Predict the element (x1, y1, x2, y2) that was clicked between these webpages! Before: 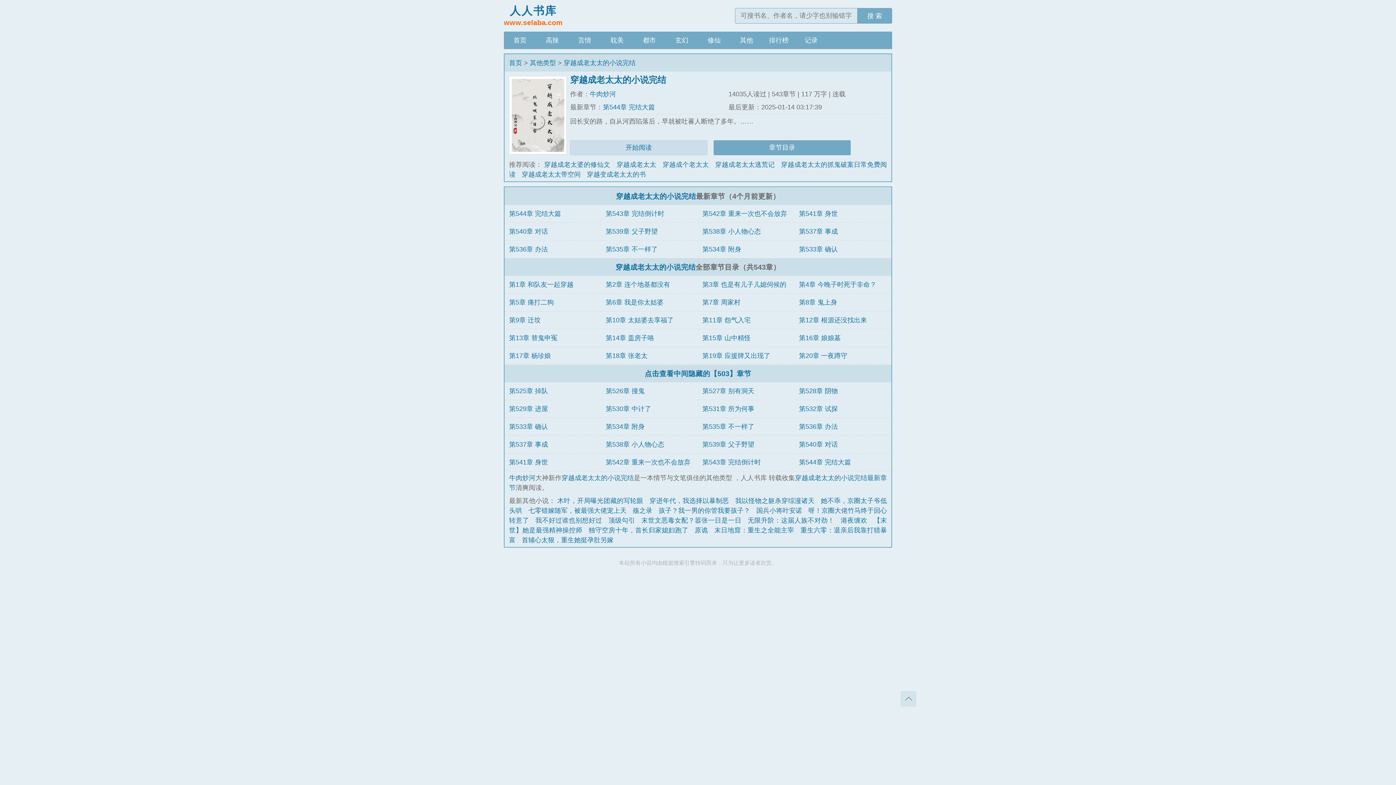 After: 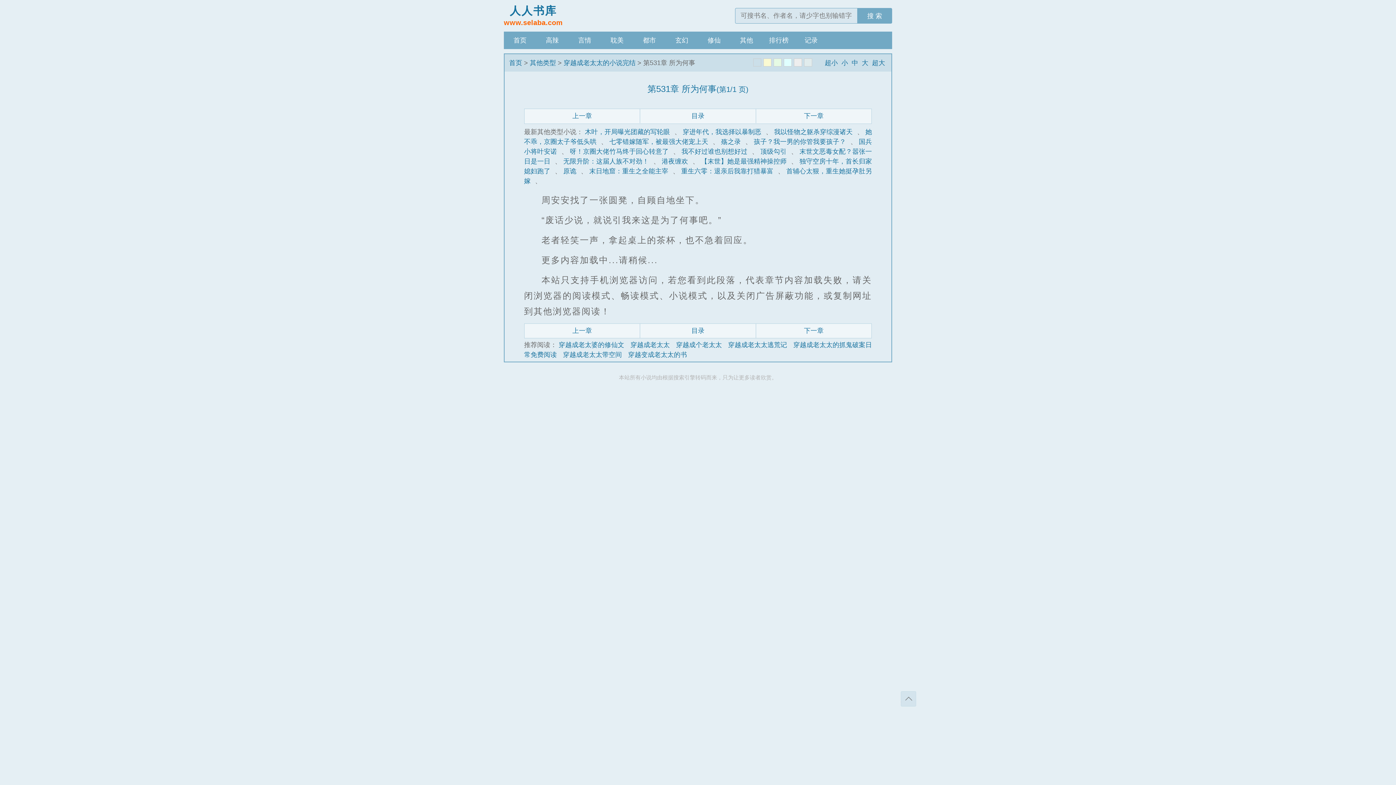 Action: label: 第531章 所为何事 bbox: (702, 405, 754, 412)